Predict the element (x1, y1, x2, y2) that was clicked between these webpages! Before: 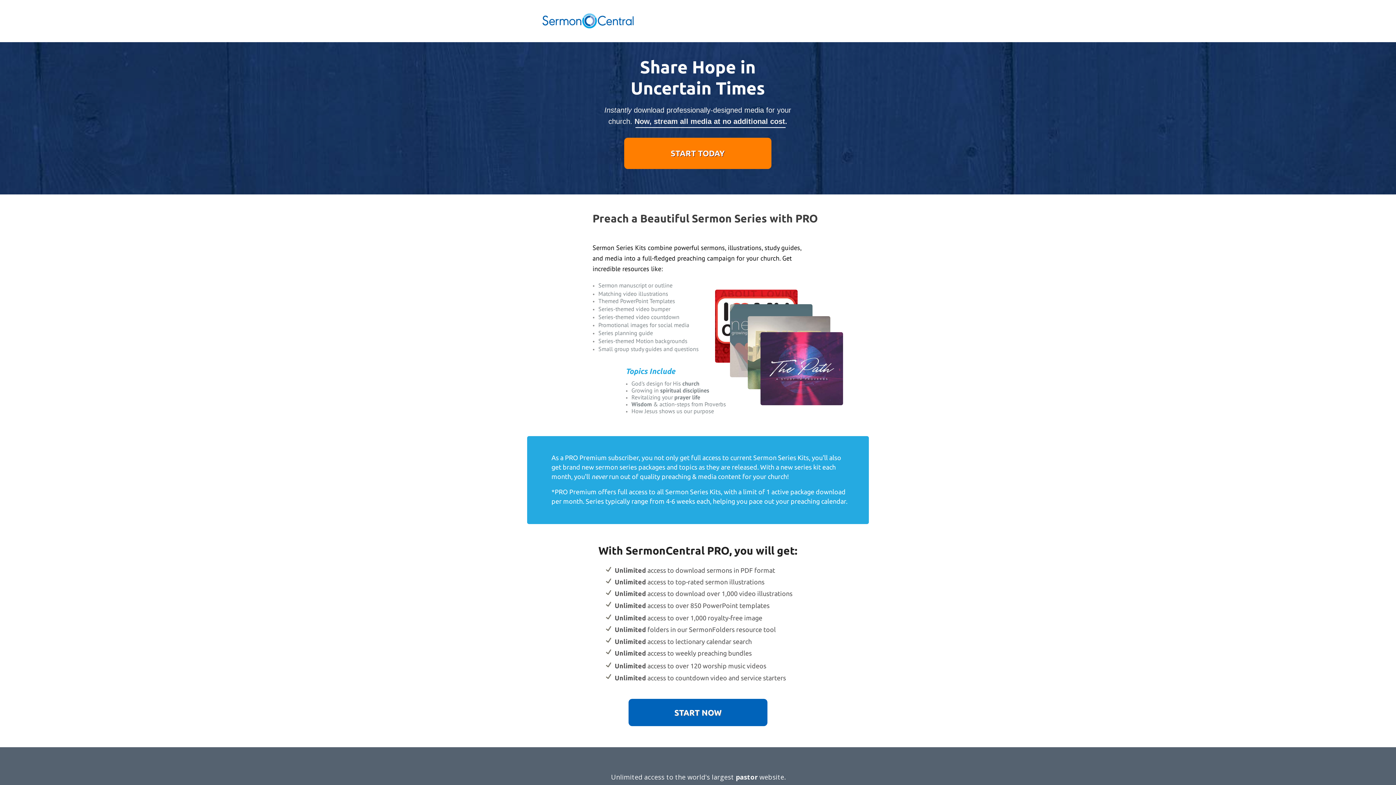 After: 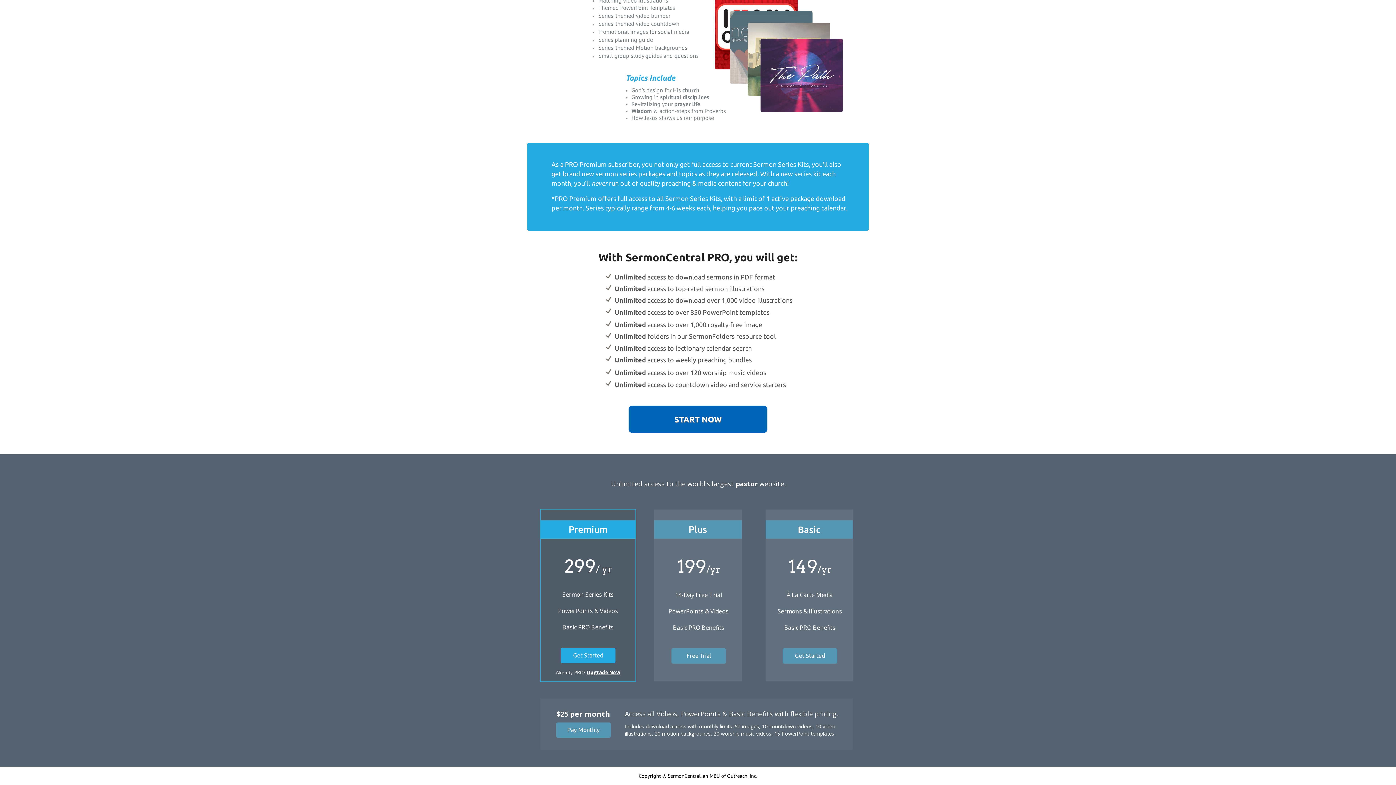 Action: bbox: (628, 699, 767, 726) label: START NOW